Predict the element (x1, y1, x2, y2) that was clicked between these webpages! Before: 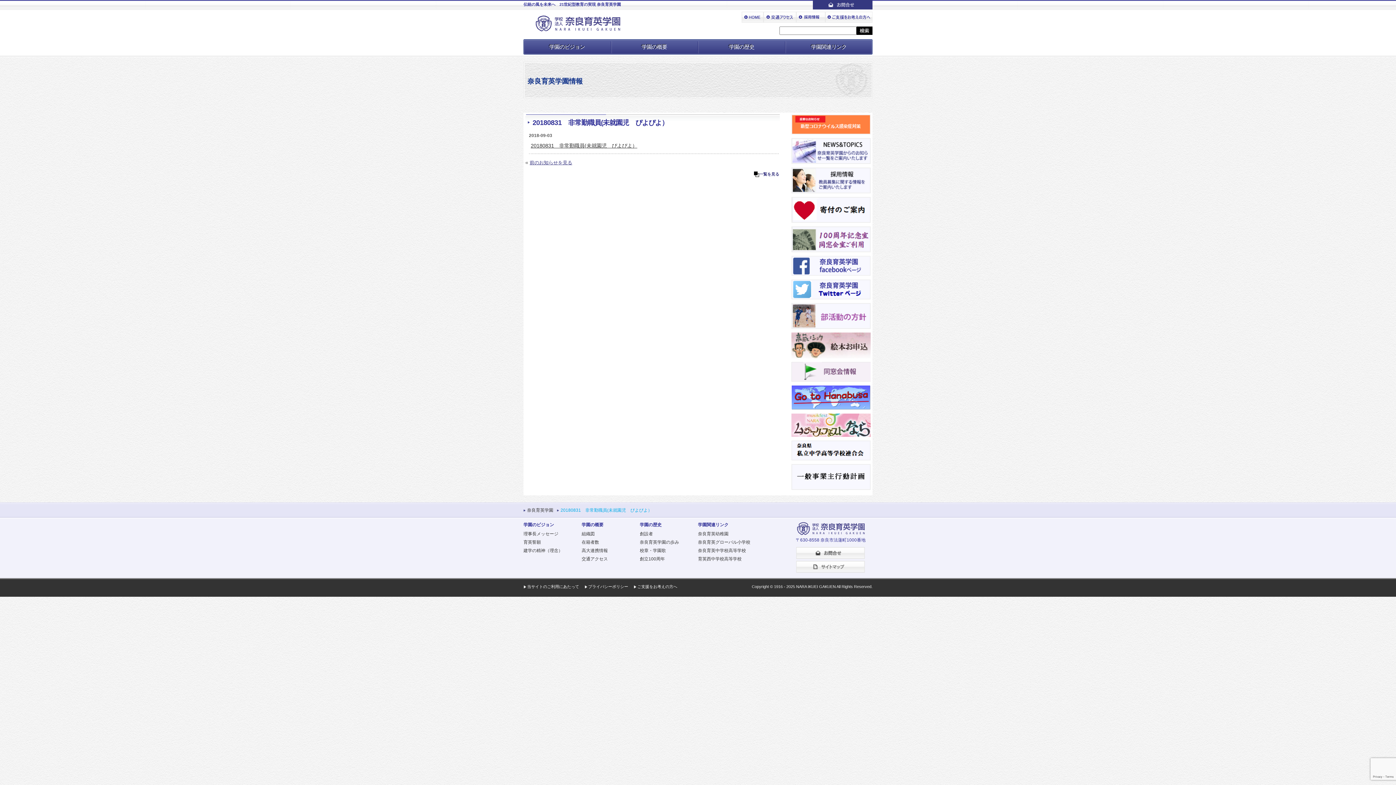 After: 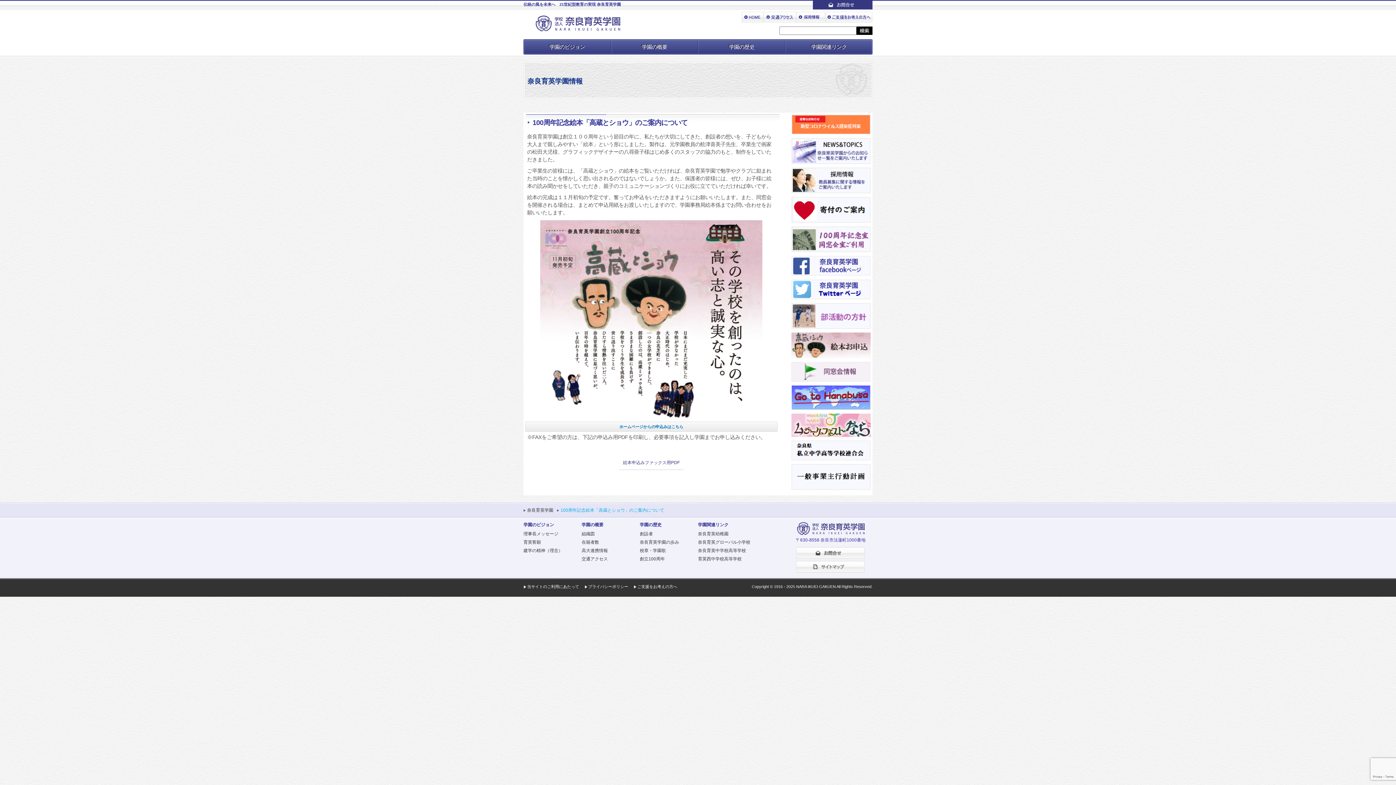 Action: bbox: (791, 344, 870, 349)